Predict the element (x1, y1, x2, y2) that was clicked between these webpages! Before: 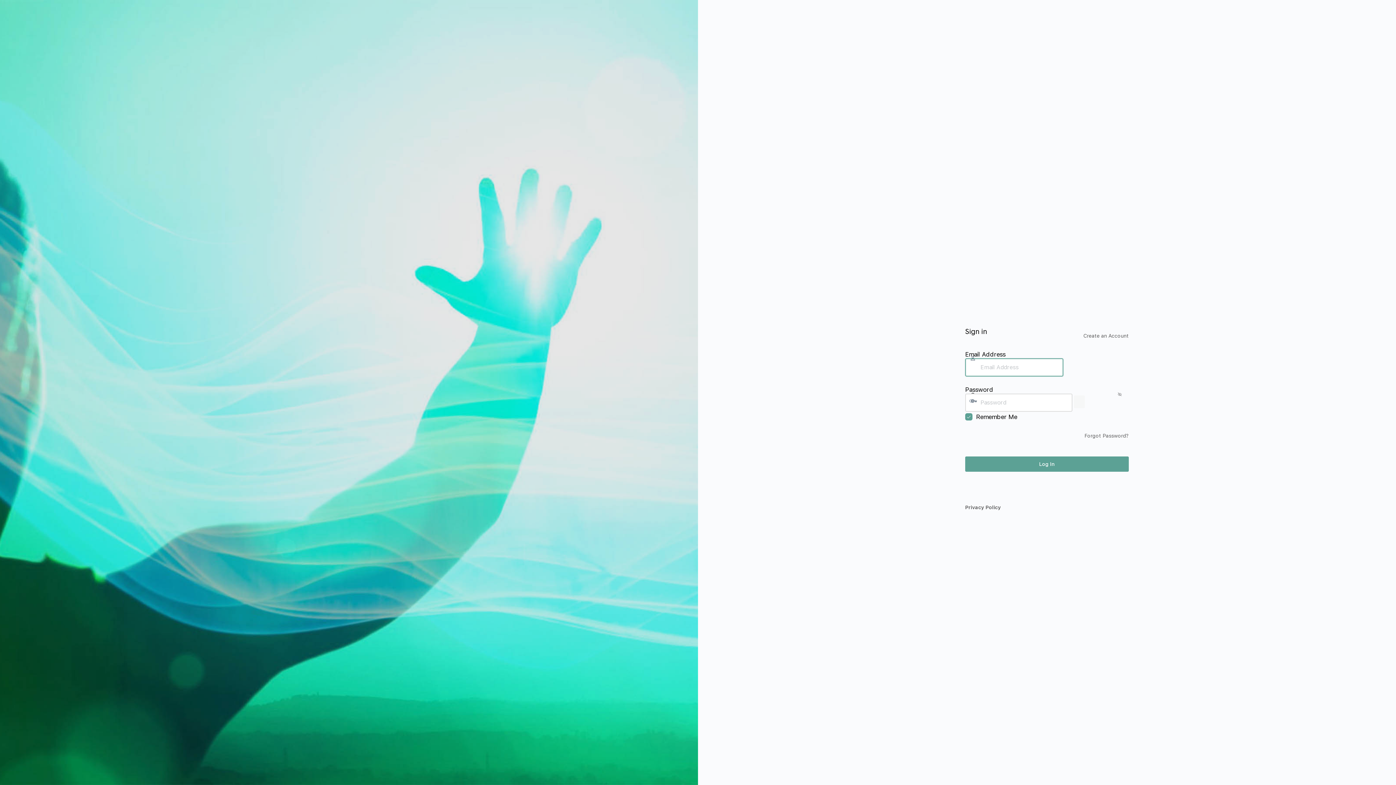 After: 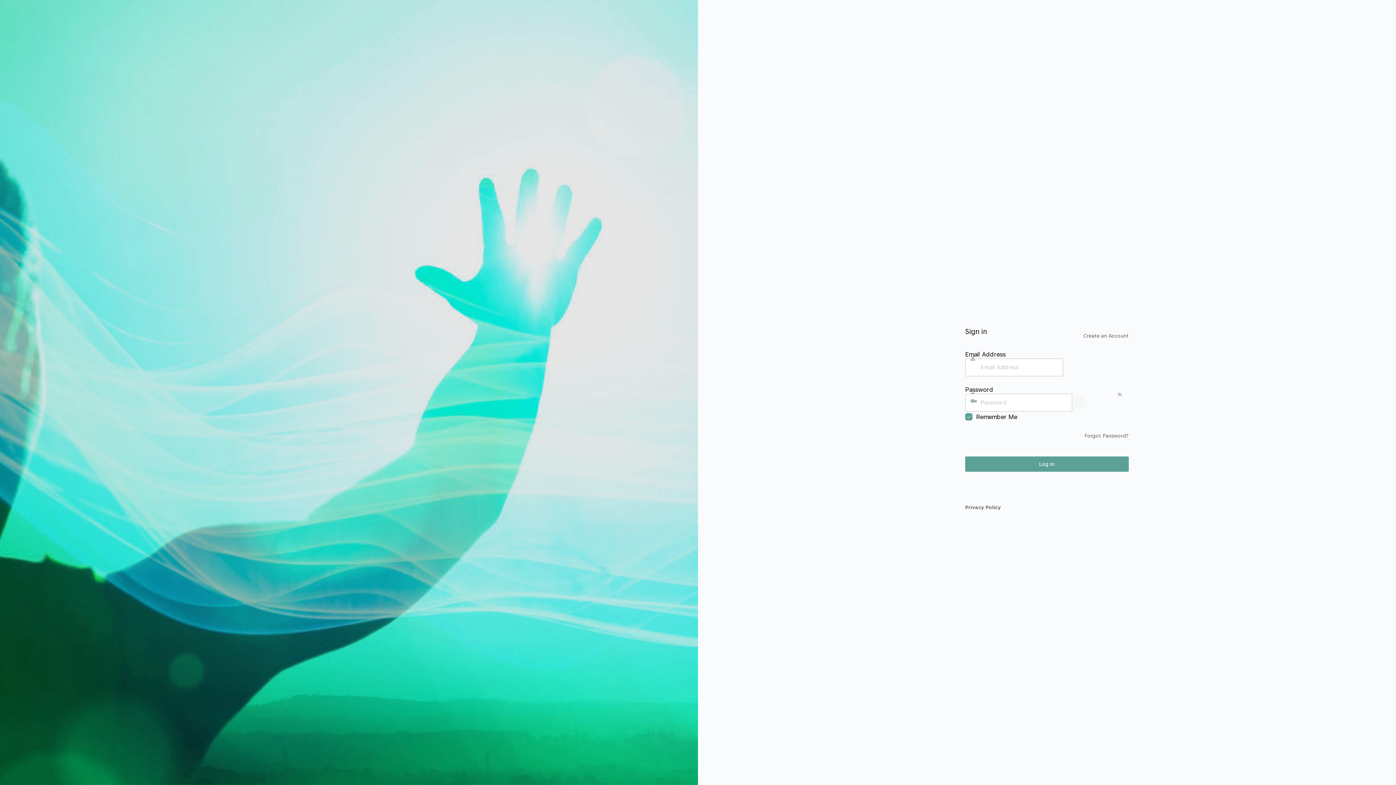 Action: label: Show password bbox: (1074, 395, 1085, 408)